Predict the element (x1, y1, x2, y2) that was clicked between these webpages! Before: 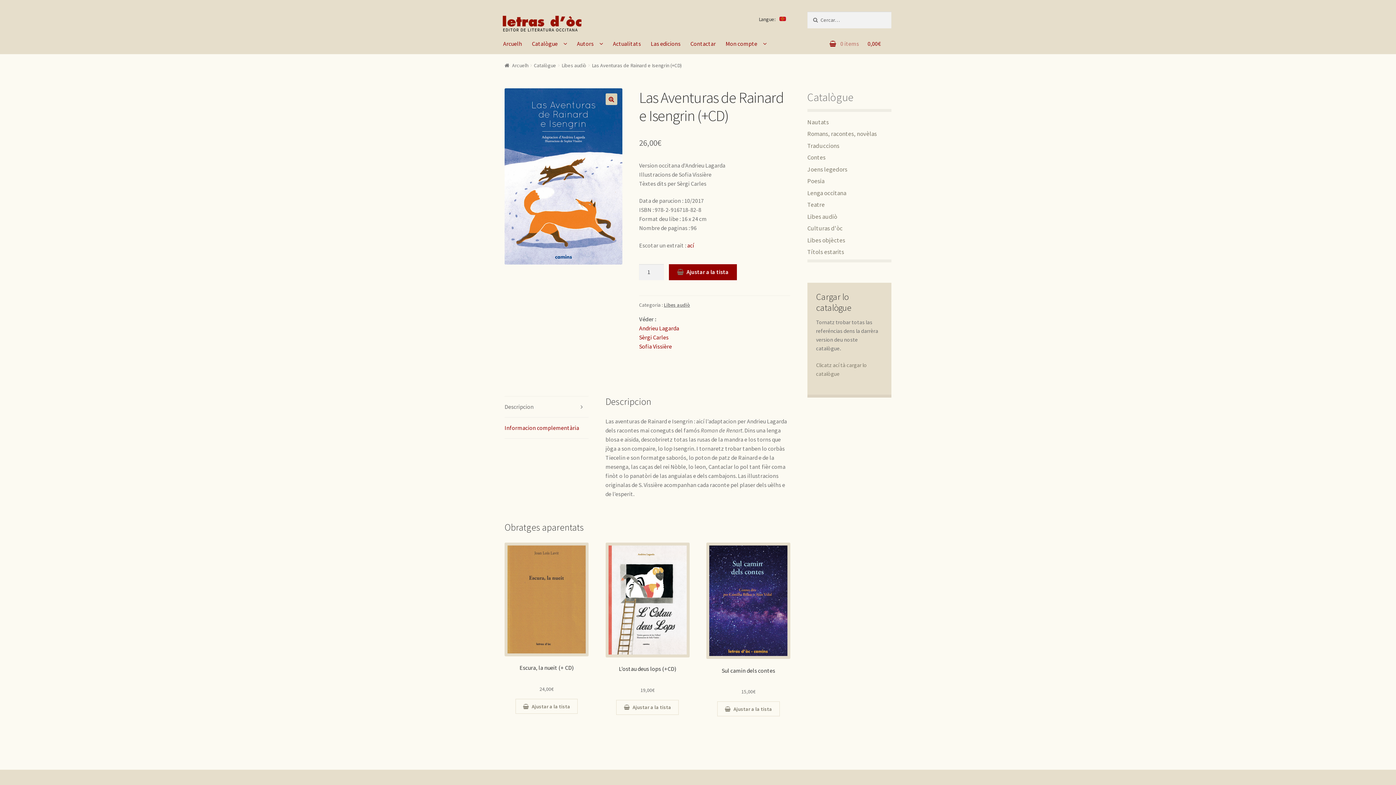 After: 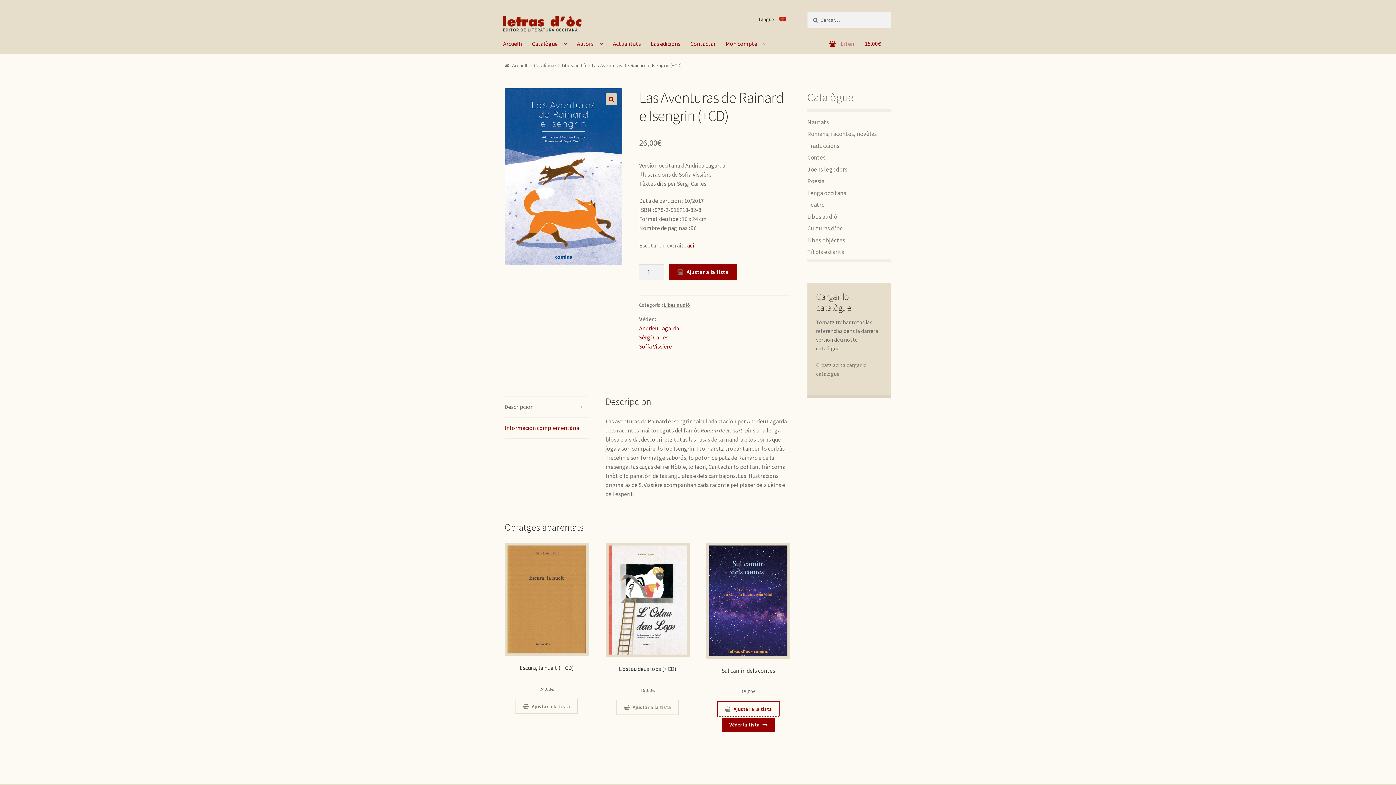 Action: label: Ajustar a la tista bbox: (717, 701, 779, 716)